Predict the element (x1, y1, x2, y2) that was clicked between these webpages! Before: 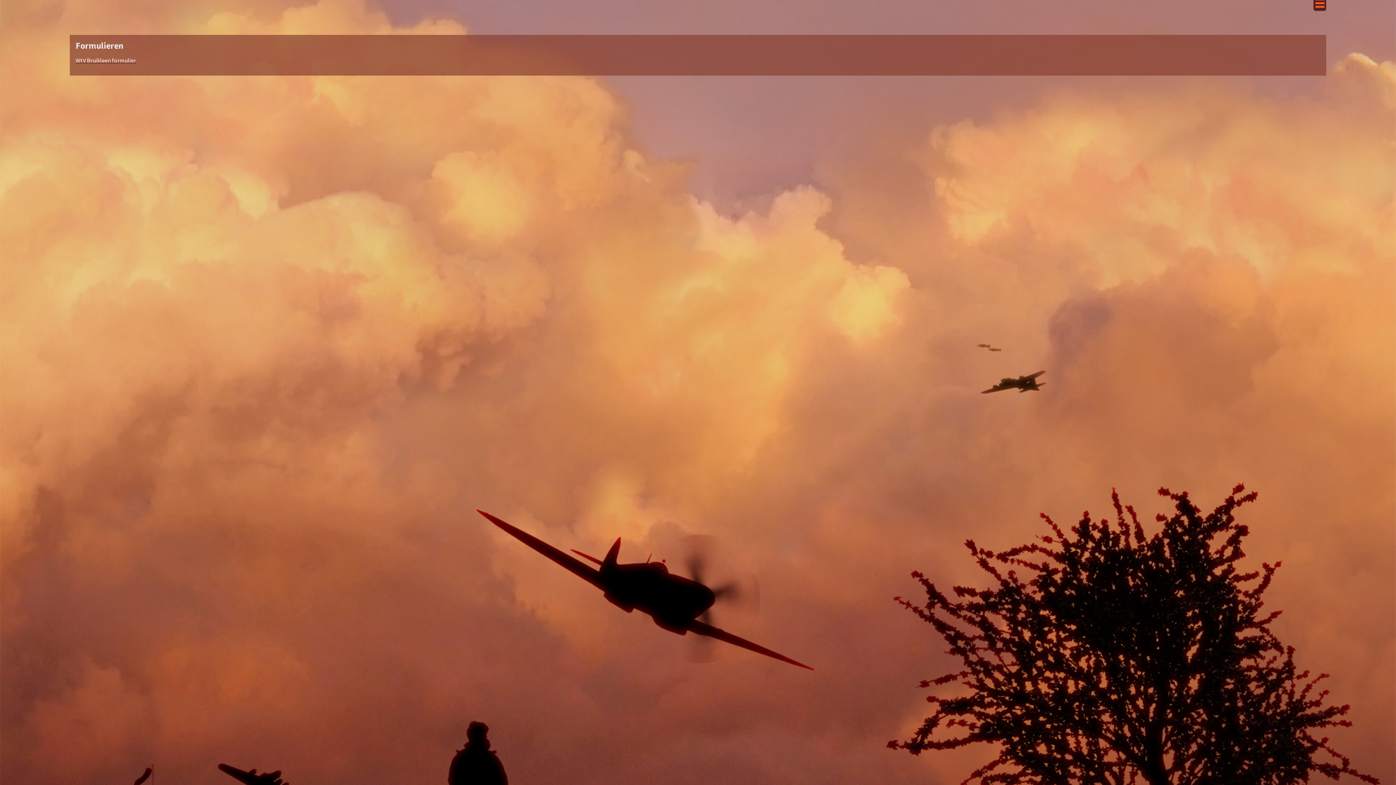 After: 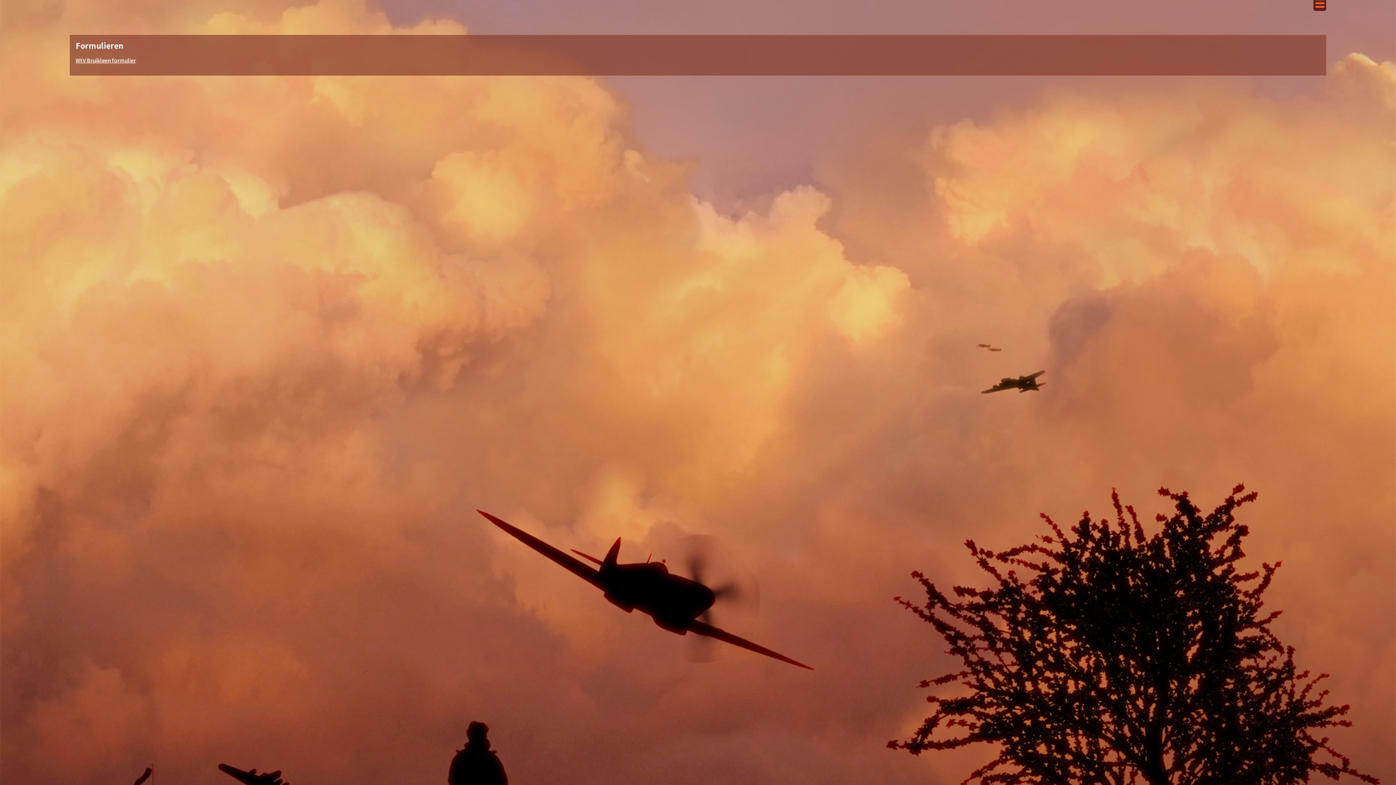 Action: bbox: (75, 56, 136, 63) label: WtV Bruikleen formulier